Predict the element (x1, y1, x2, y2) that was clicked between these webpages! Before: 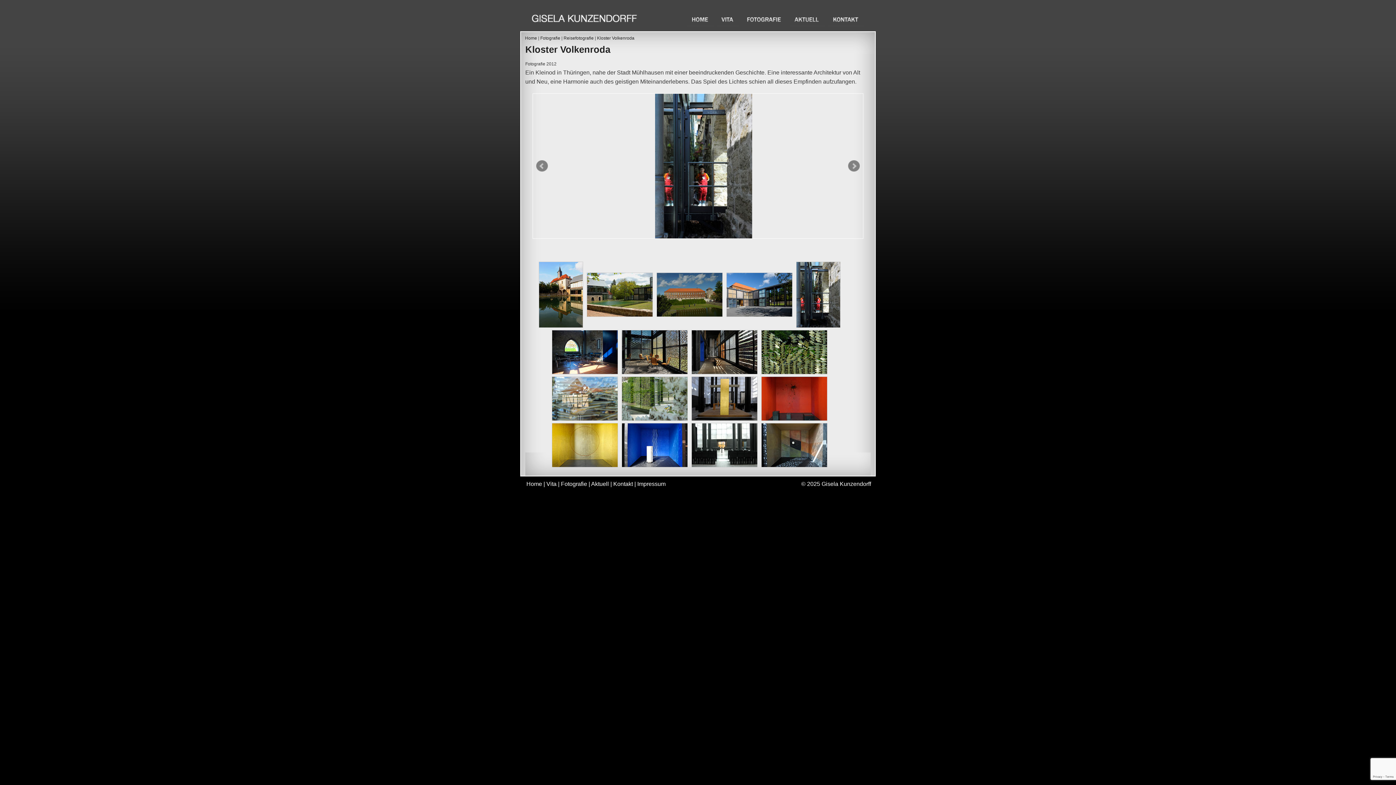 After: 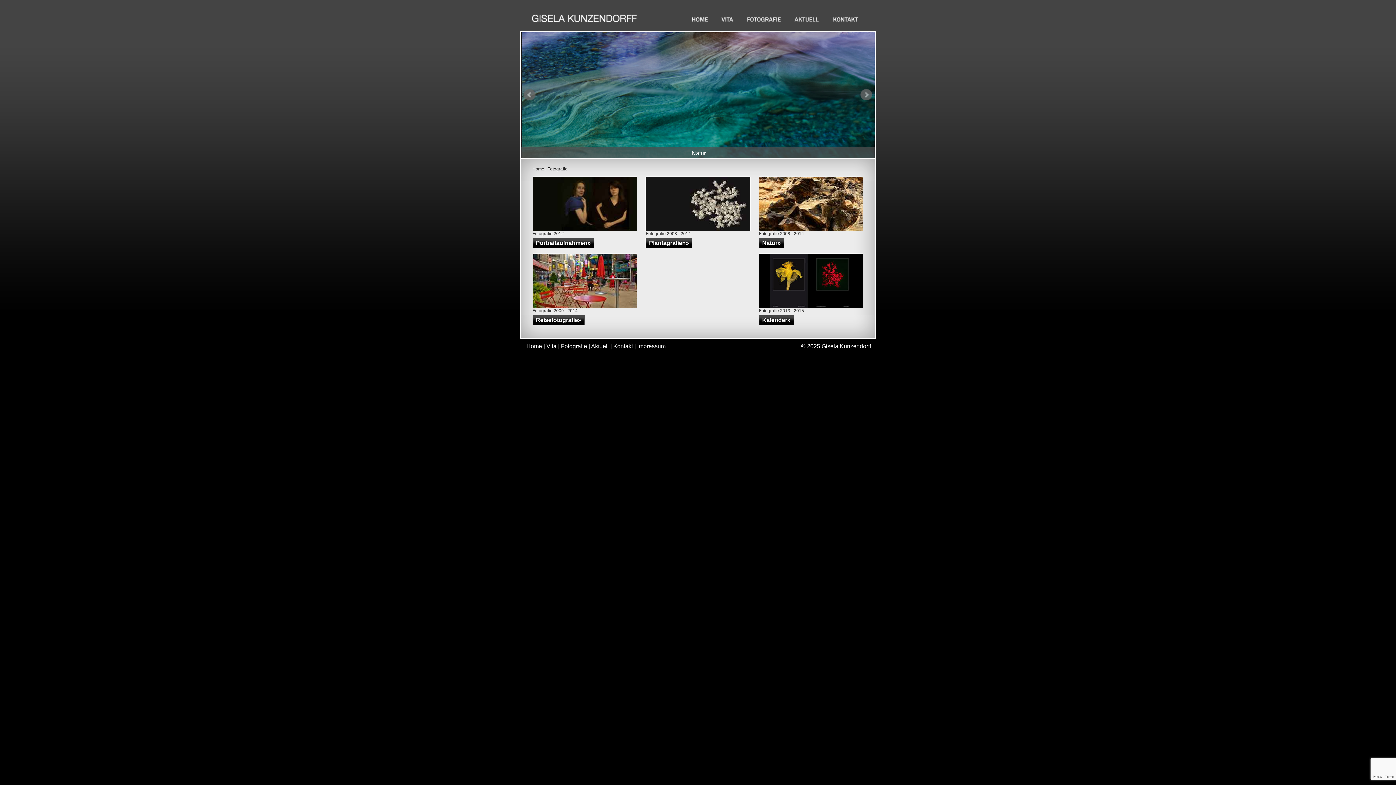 Action: bbox: (540, 35, 560, 40) label: Fotografie